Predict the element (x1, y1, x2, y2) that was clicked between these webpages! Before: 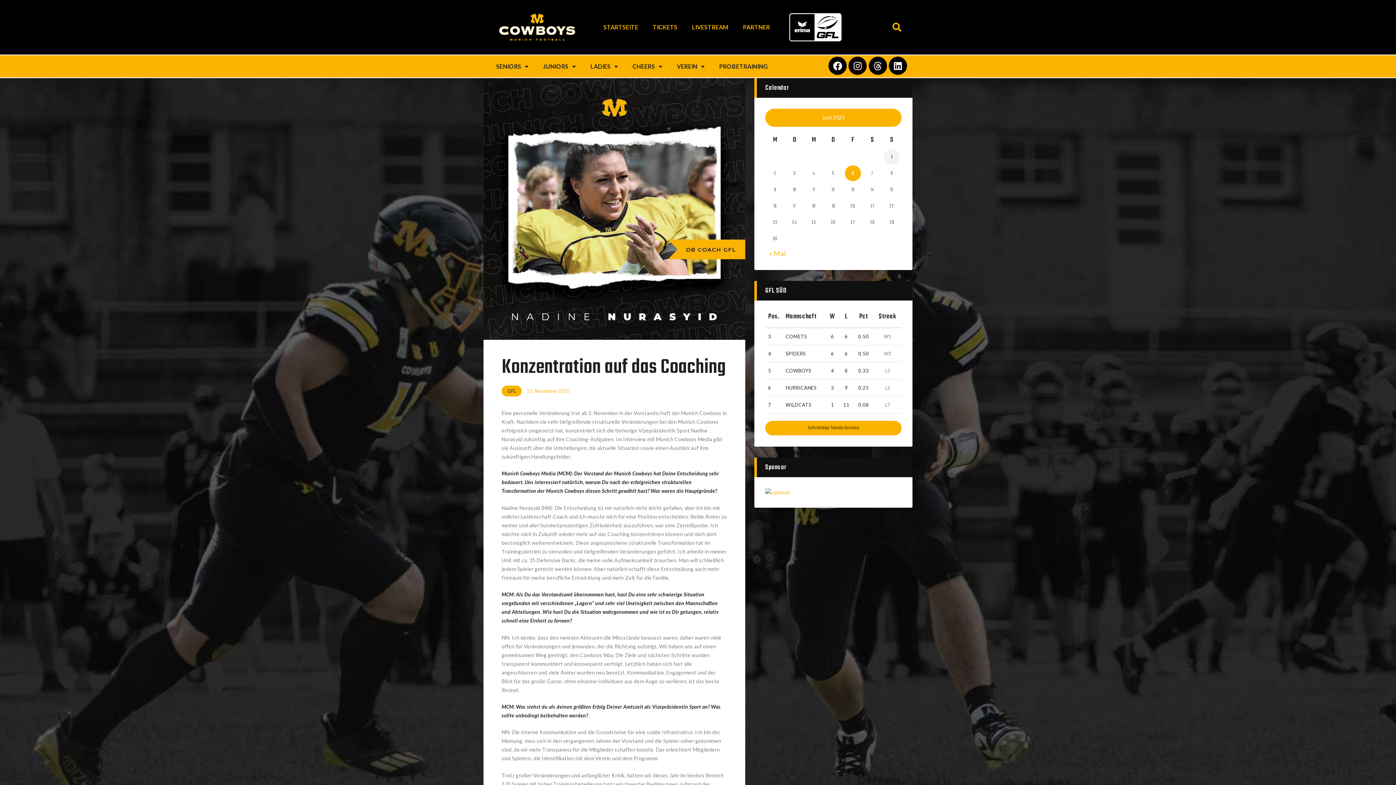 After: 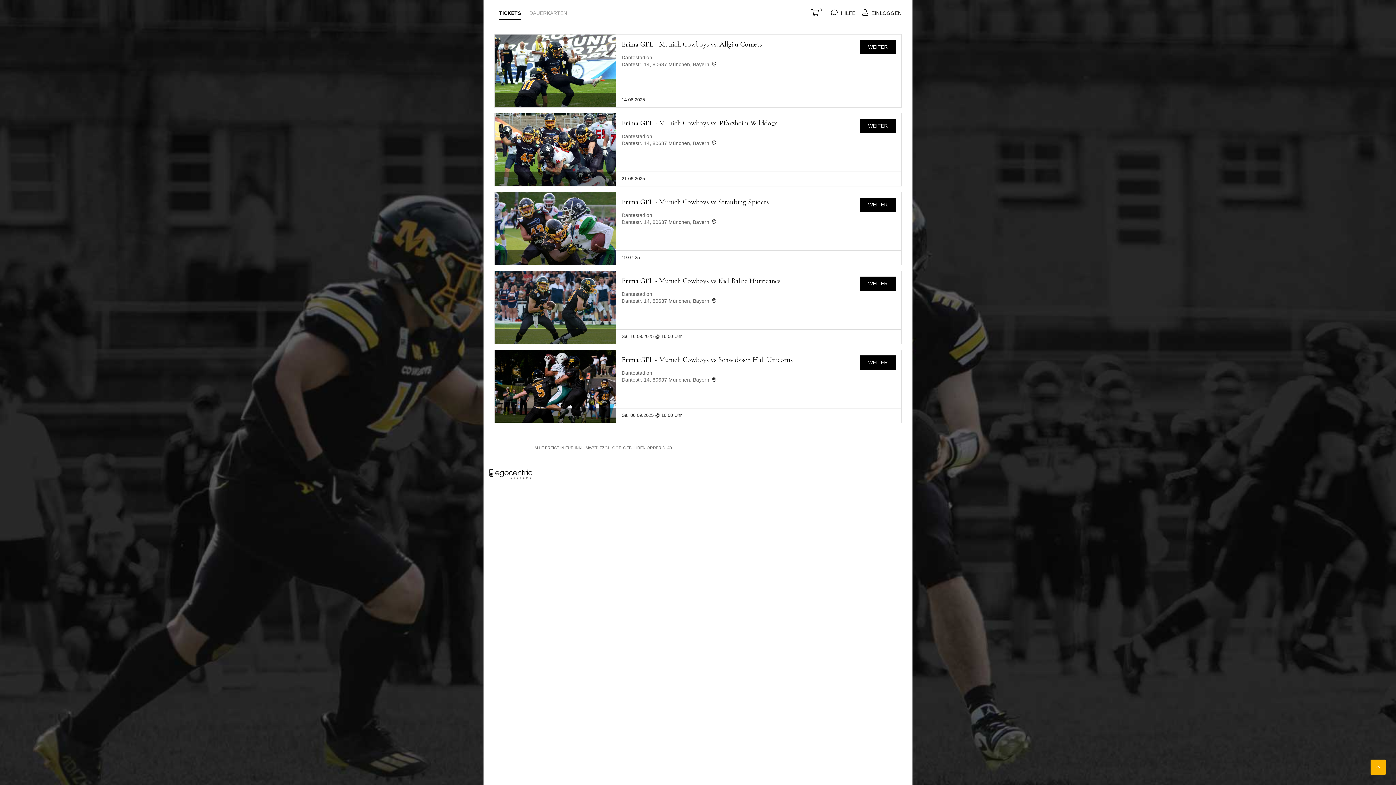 Action: bbox: (645, 18, 684, 35) label: TICKETS